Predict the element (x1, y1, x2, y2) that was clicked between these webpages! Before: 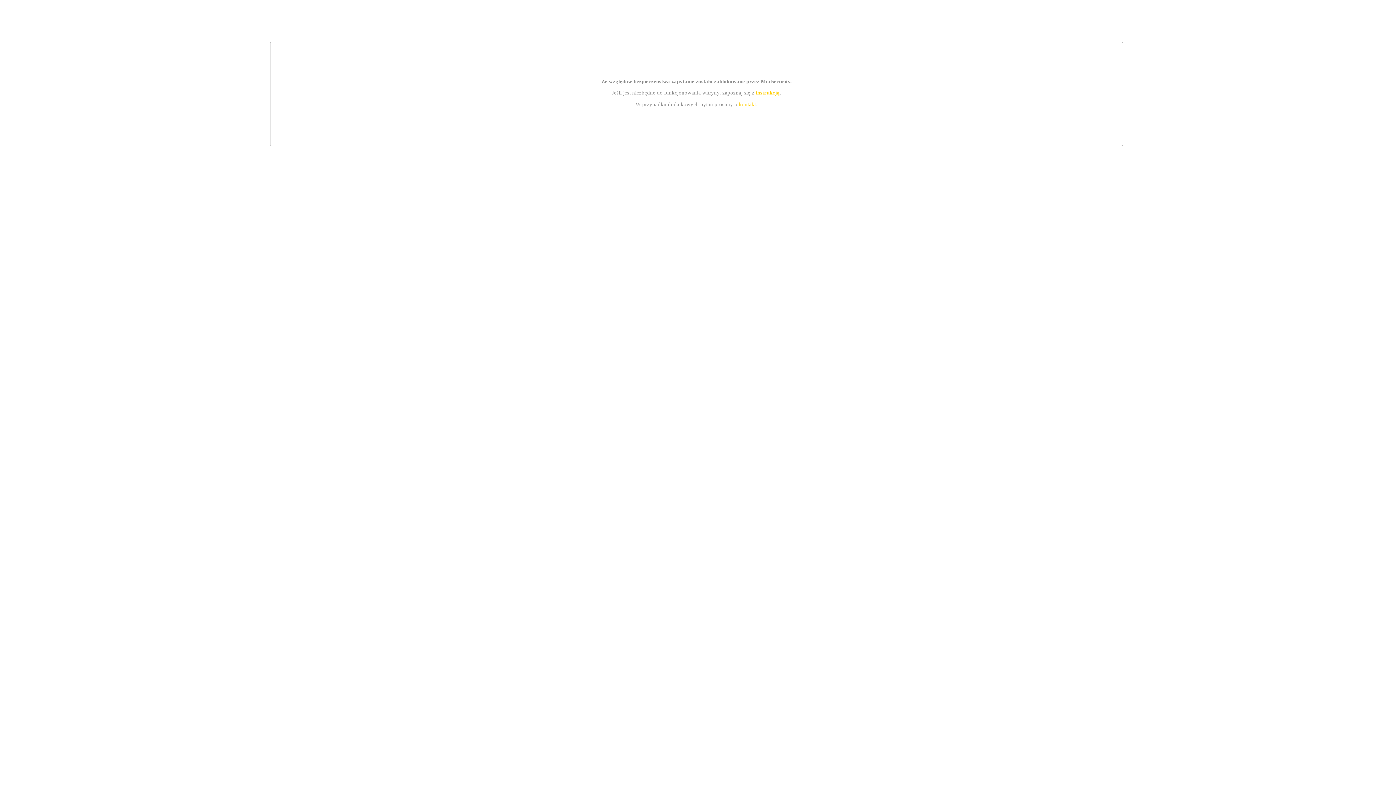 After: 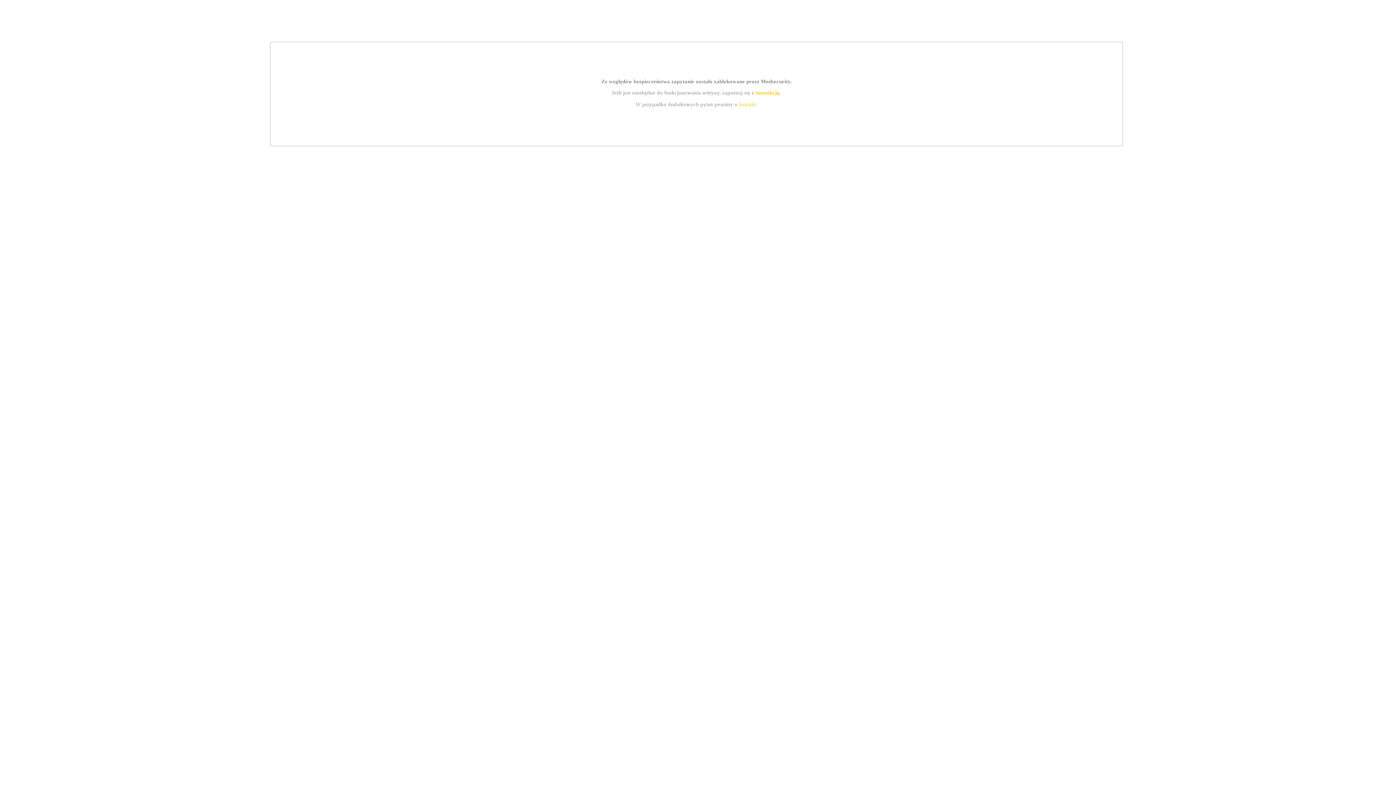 Action: label: kontakt bbox: (739, 101, 756, 107)